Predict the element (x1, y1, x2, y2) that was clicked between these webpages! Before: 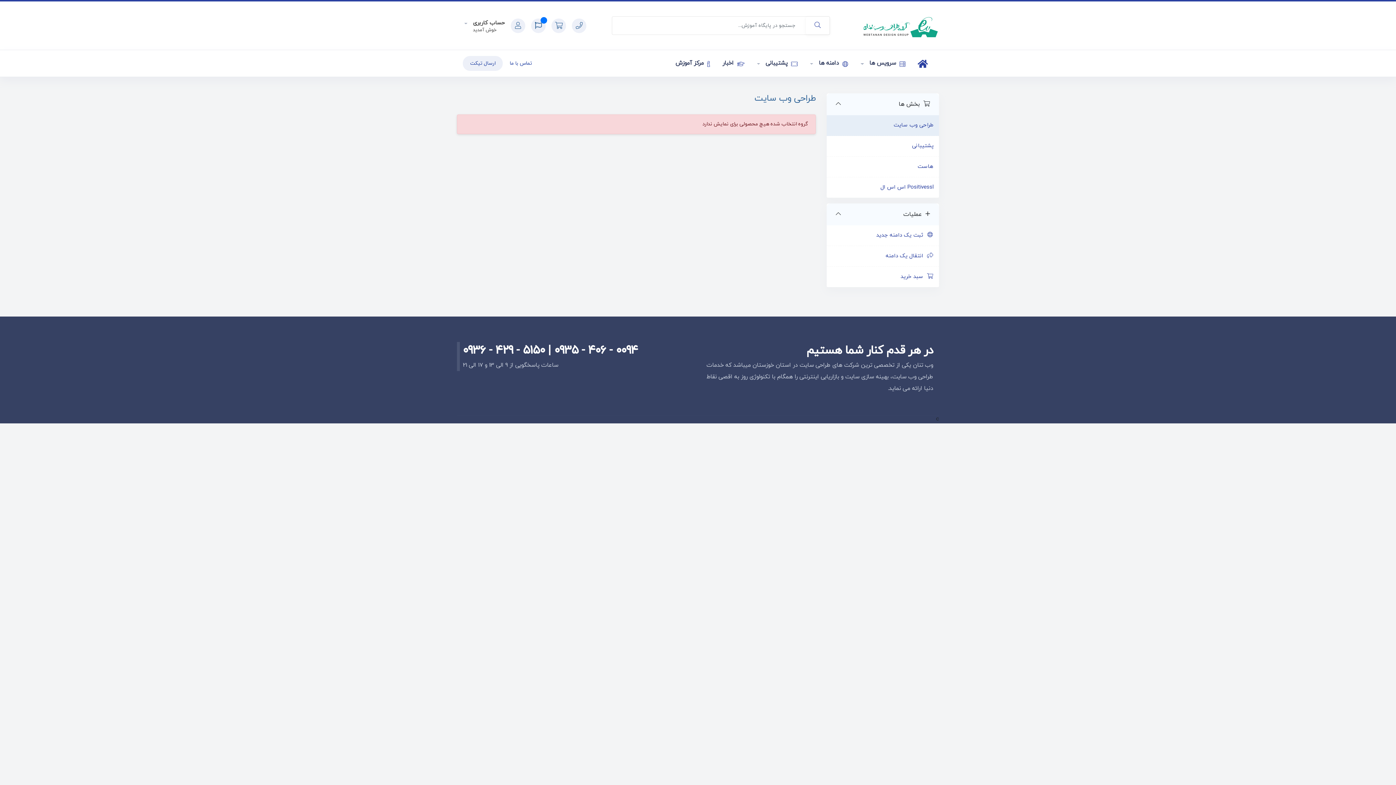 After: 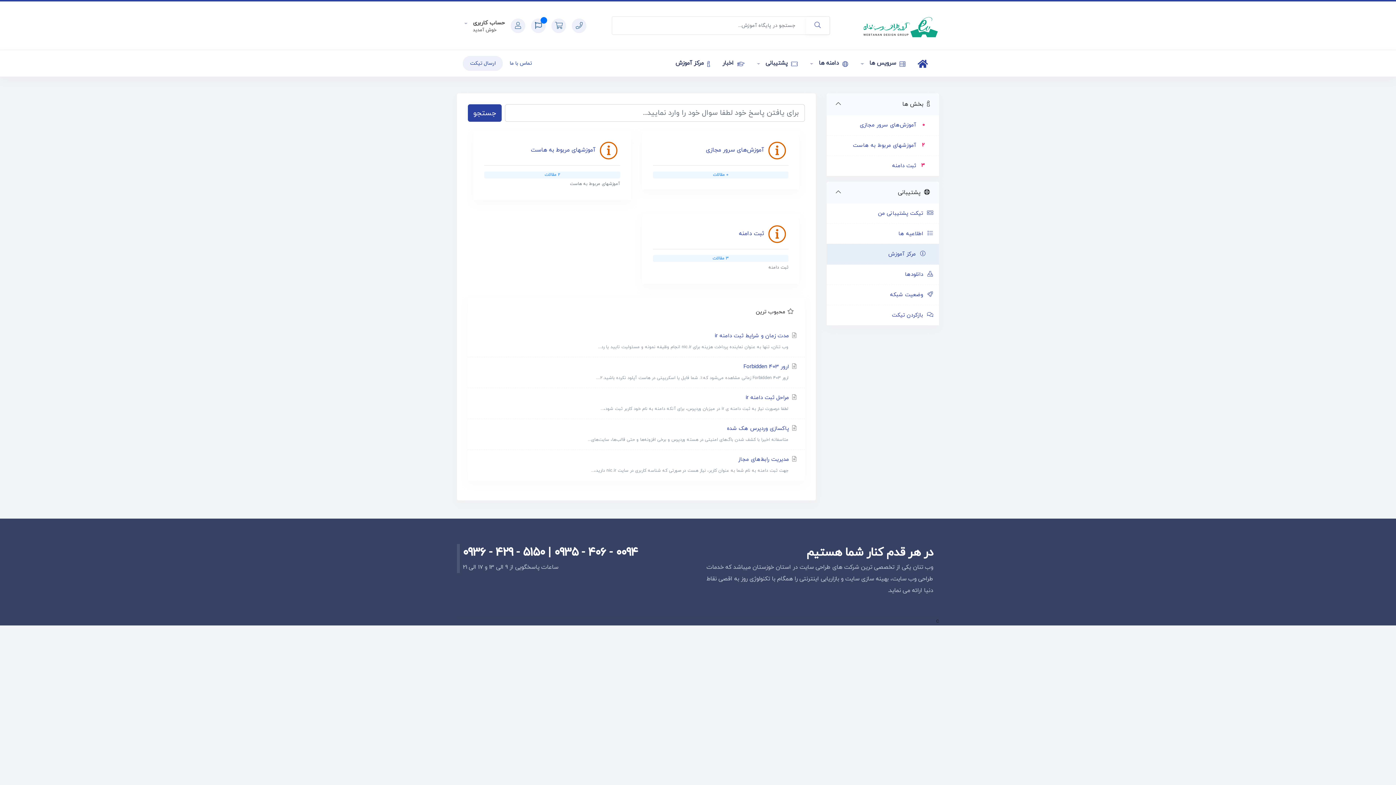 Action: label:  مرکز آموزش bbox: (670, 55, 715, 71)